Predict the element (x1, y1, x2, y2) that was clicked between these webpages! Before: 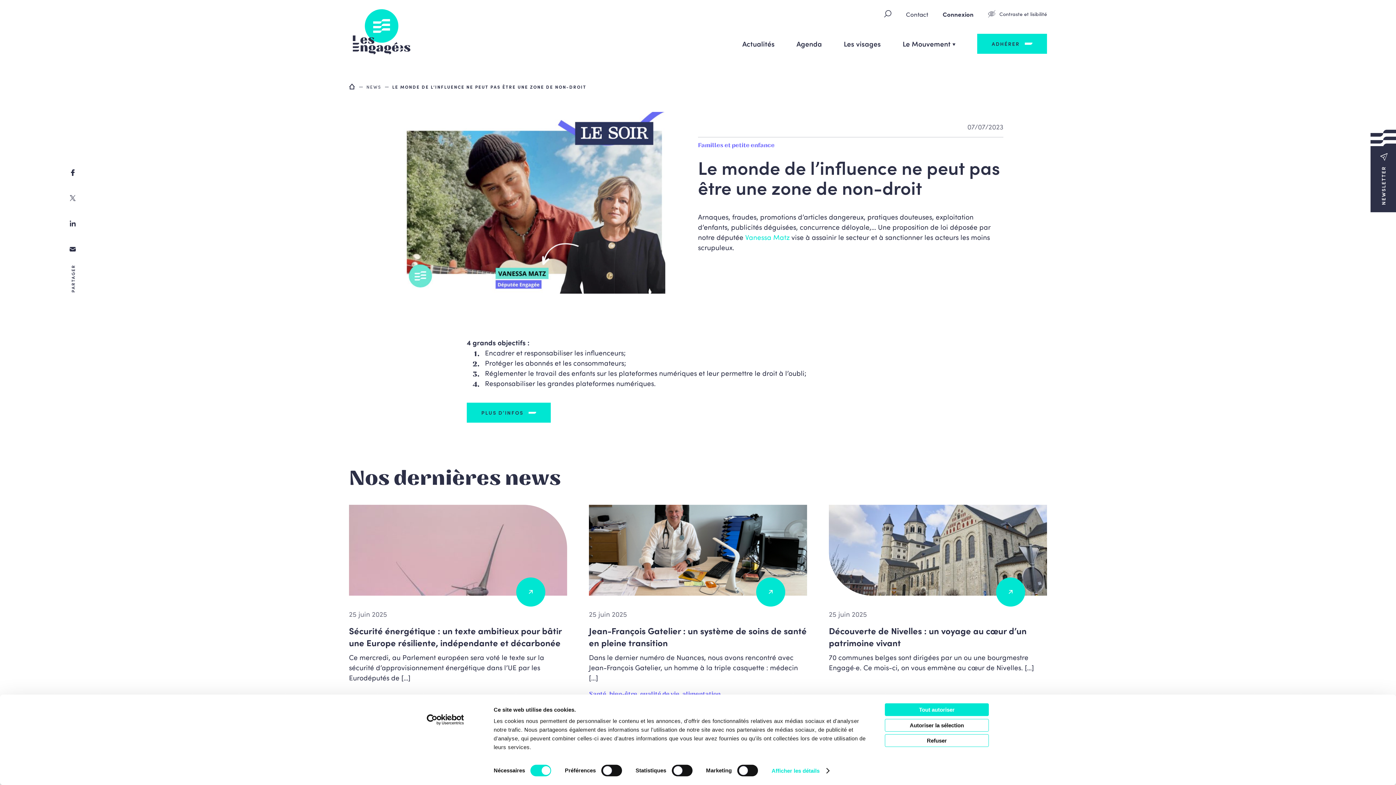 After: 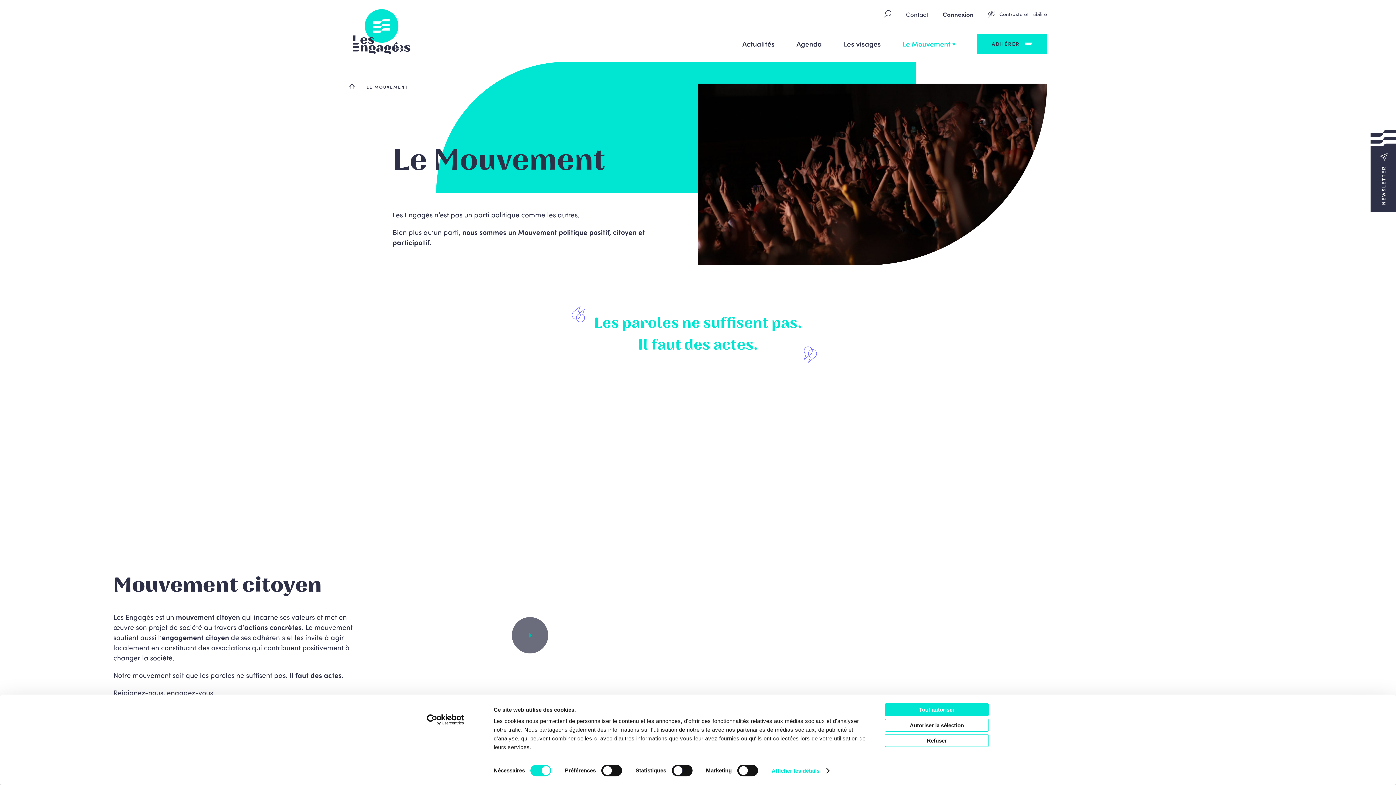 Action: bbox: (902, 38, 955, 48) label: Le Mouvement